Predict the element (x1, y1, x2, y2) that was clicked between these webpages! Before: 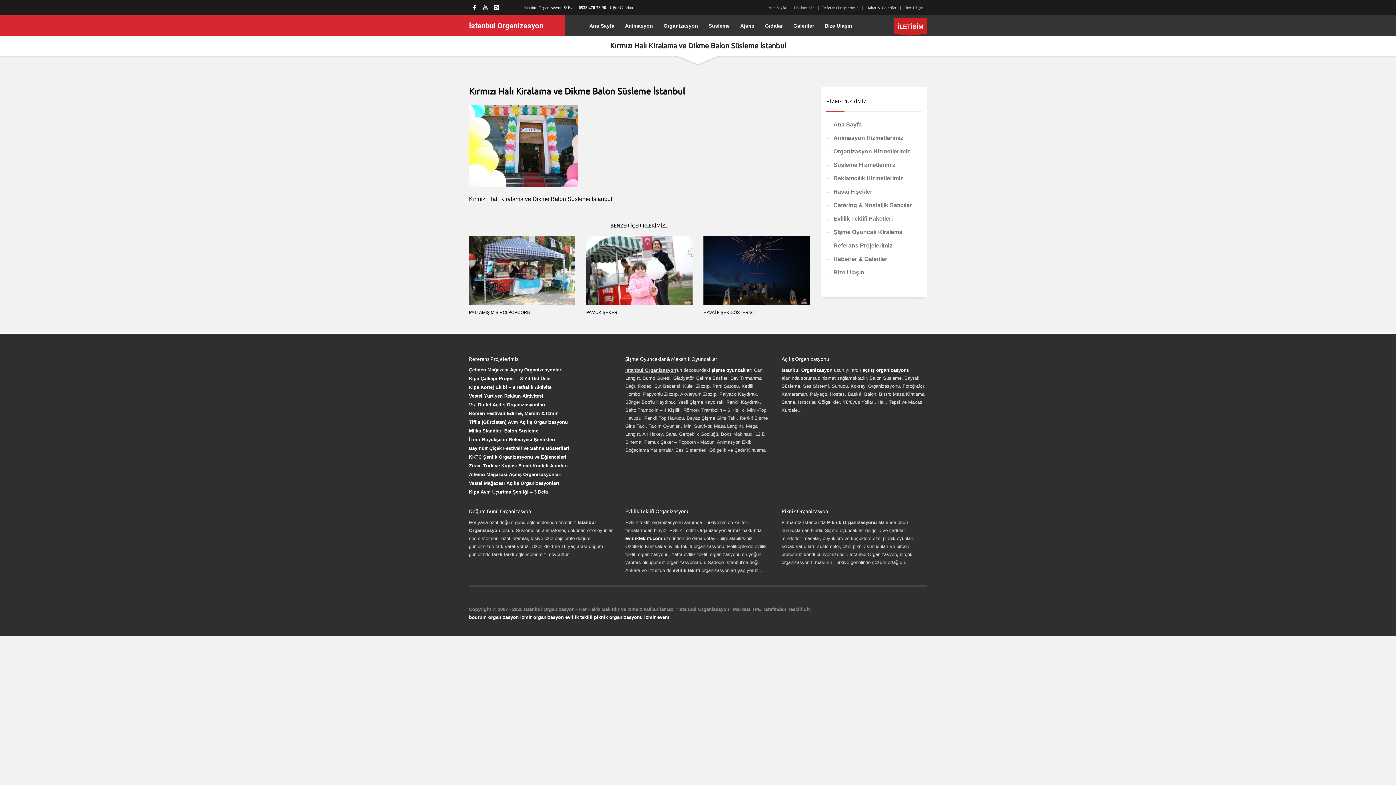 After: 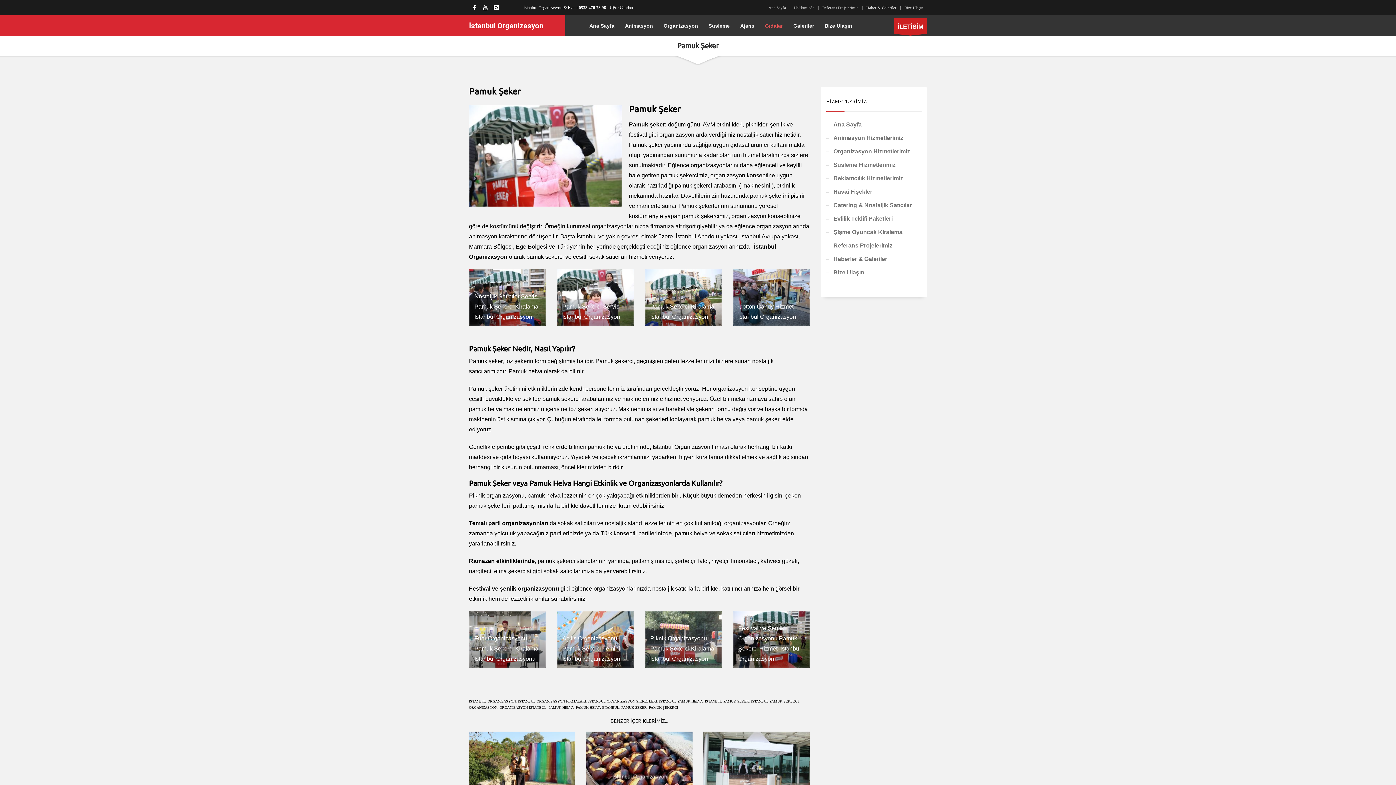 Action: bbox: (586, 236, 692, 305)